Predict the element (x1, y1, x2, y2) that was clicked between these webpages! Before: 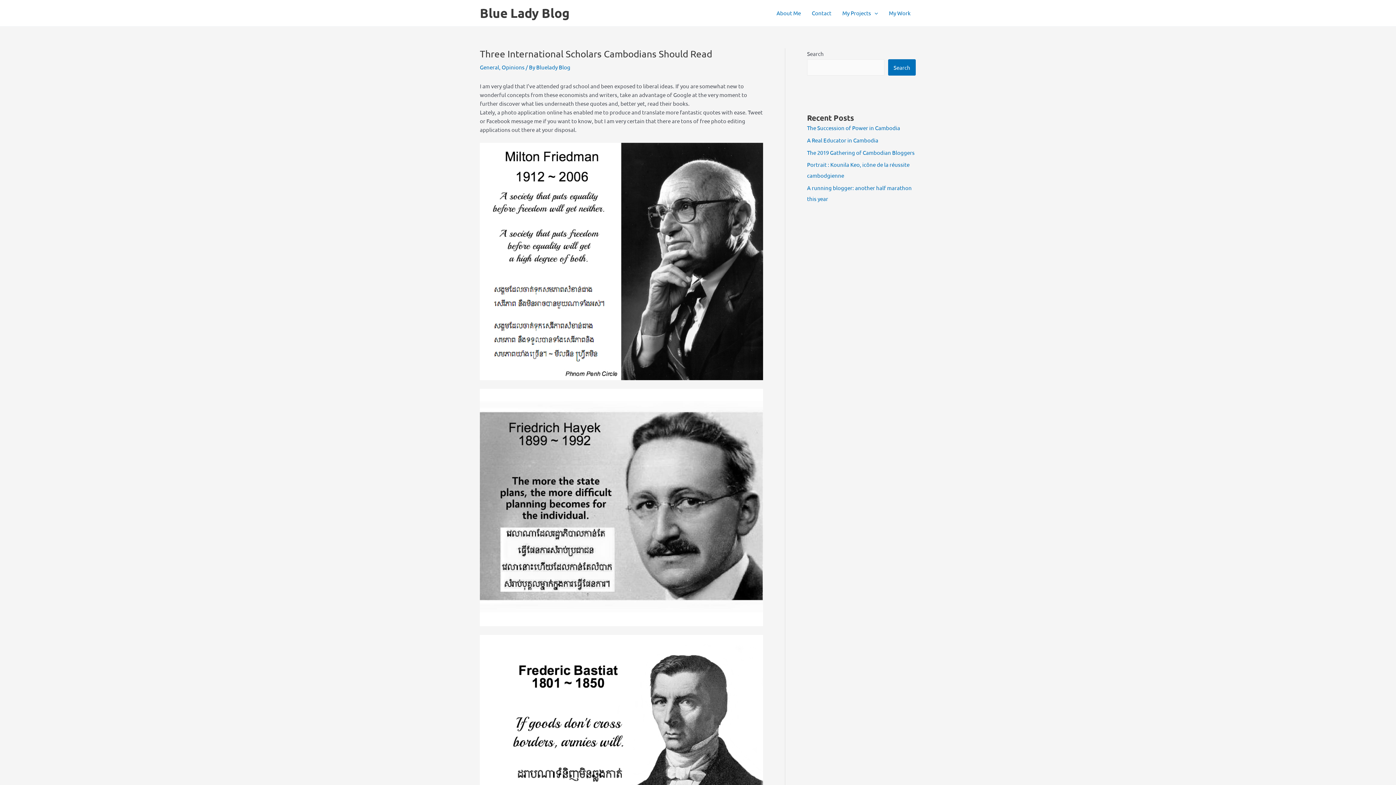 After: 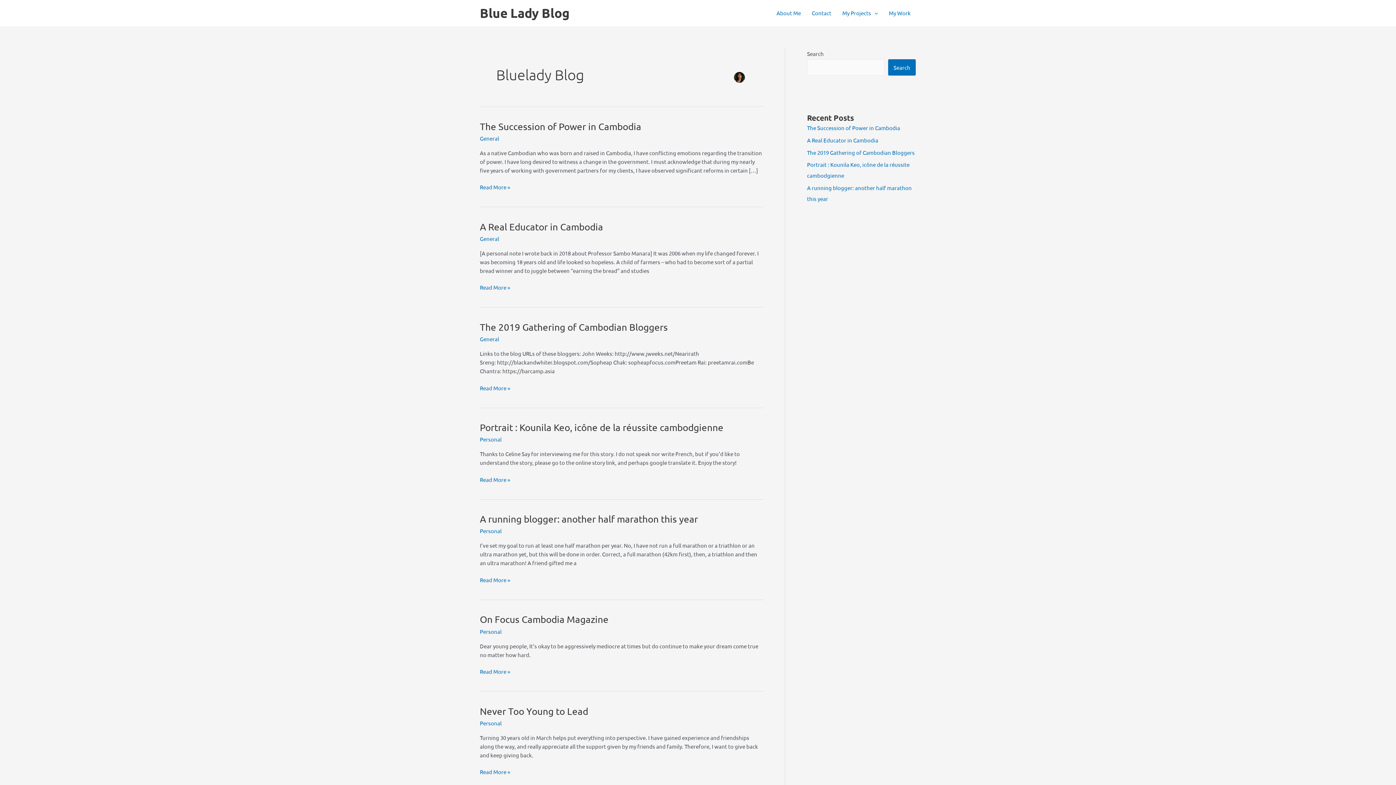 Action: bbox: (536, 63, 570, 70) label: Bluelady Blog